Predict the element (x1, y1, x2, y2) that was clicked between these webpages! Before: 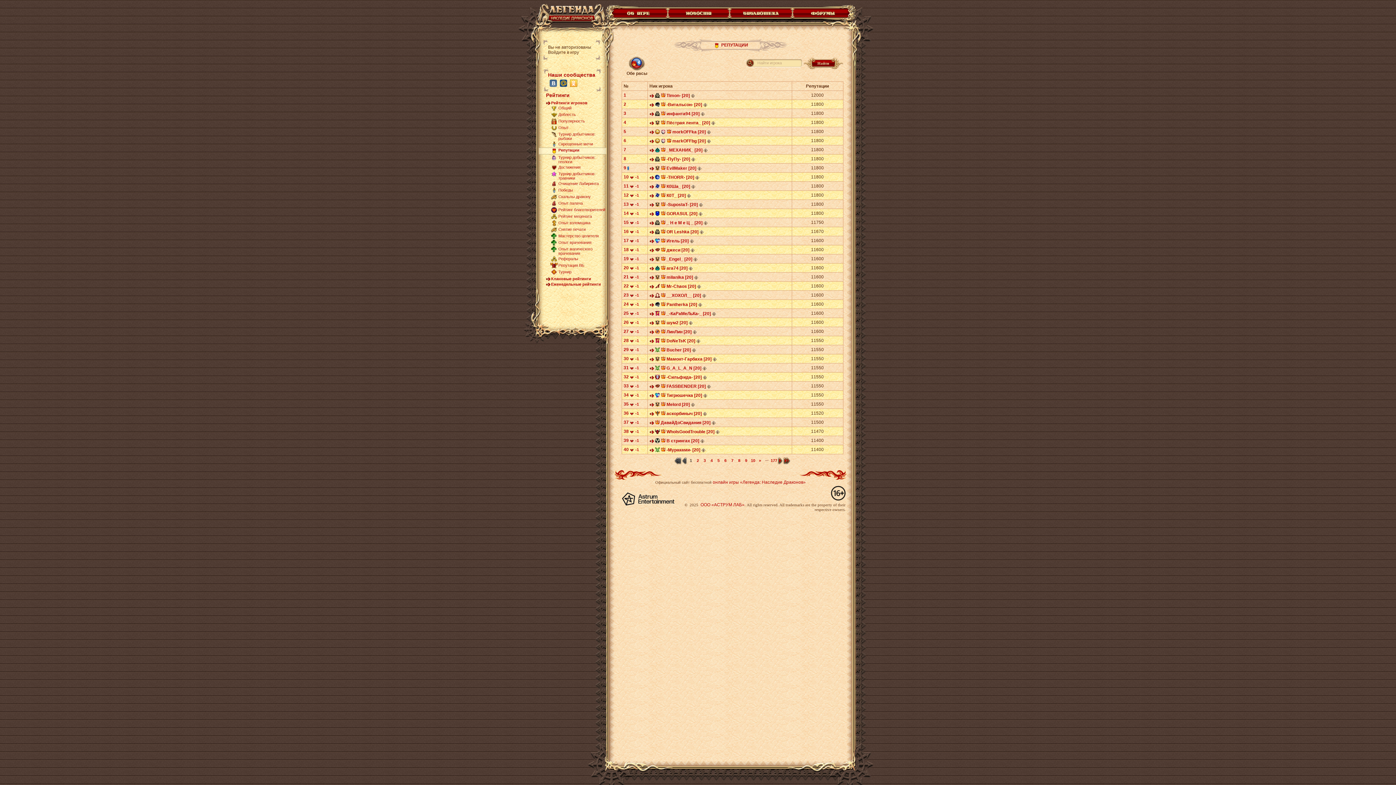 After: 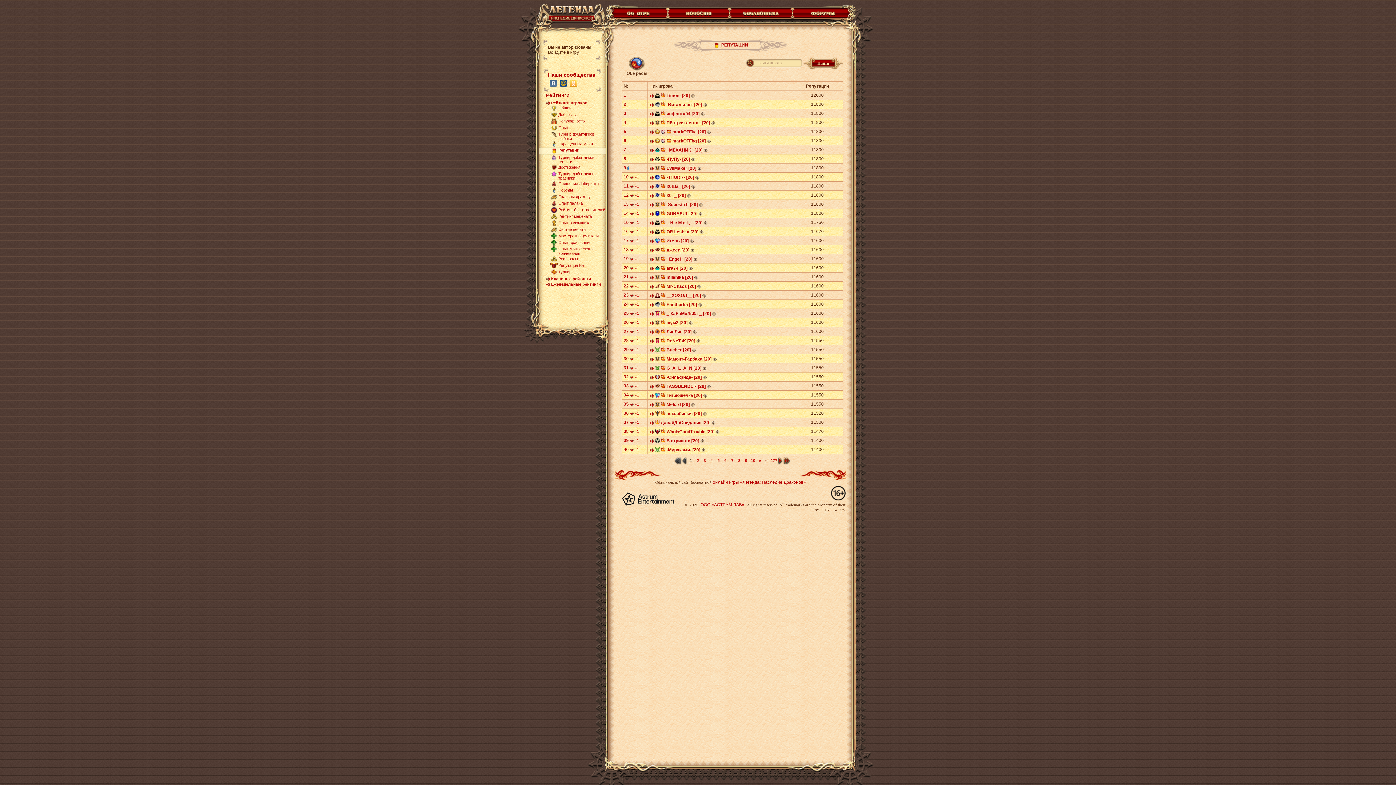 Action: bbox: (692, 330, 696, 335)